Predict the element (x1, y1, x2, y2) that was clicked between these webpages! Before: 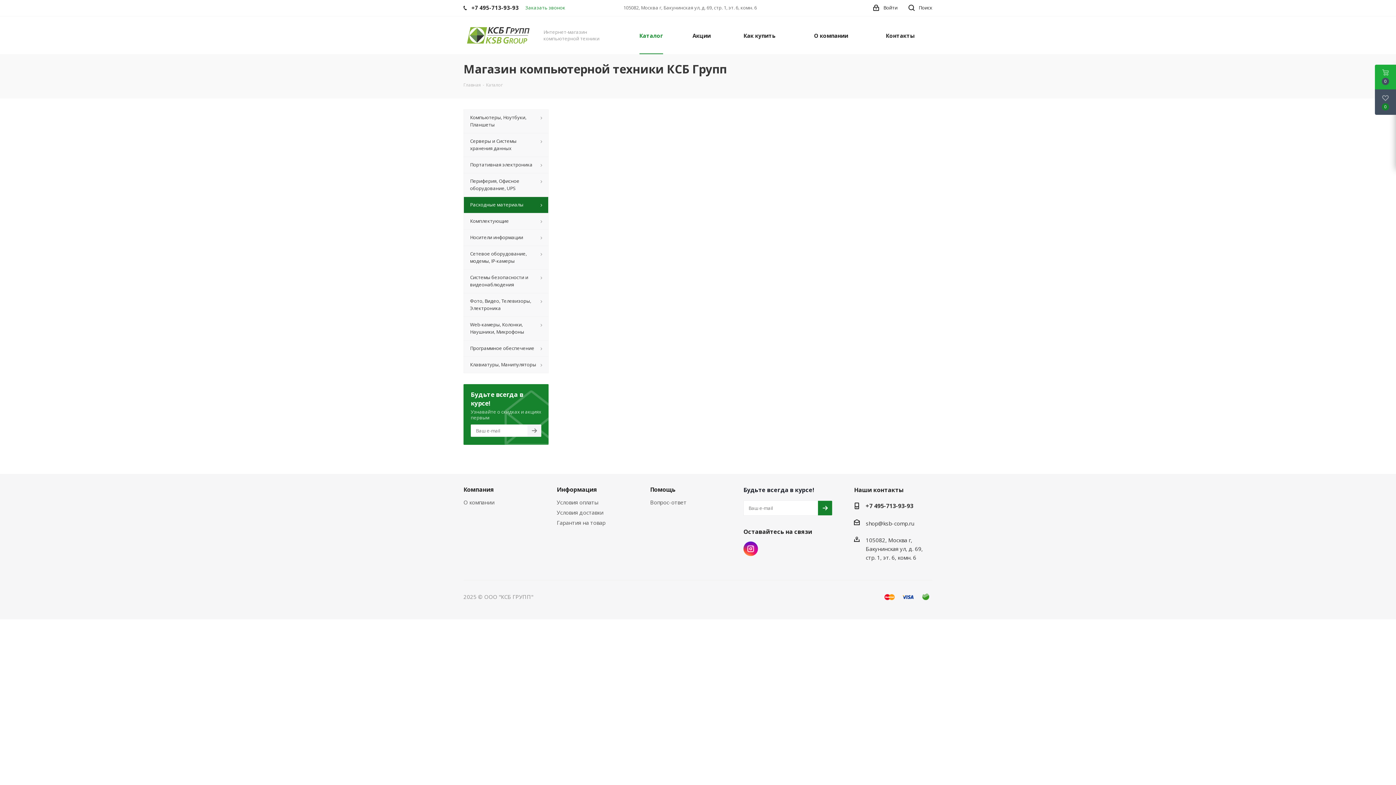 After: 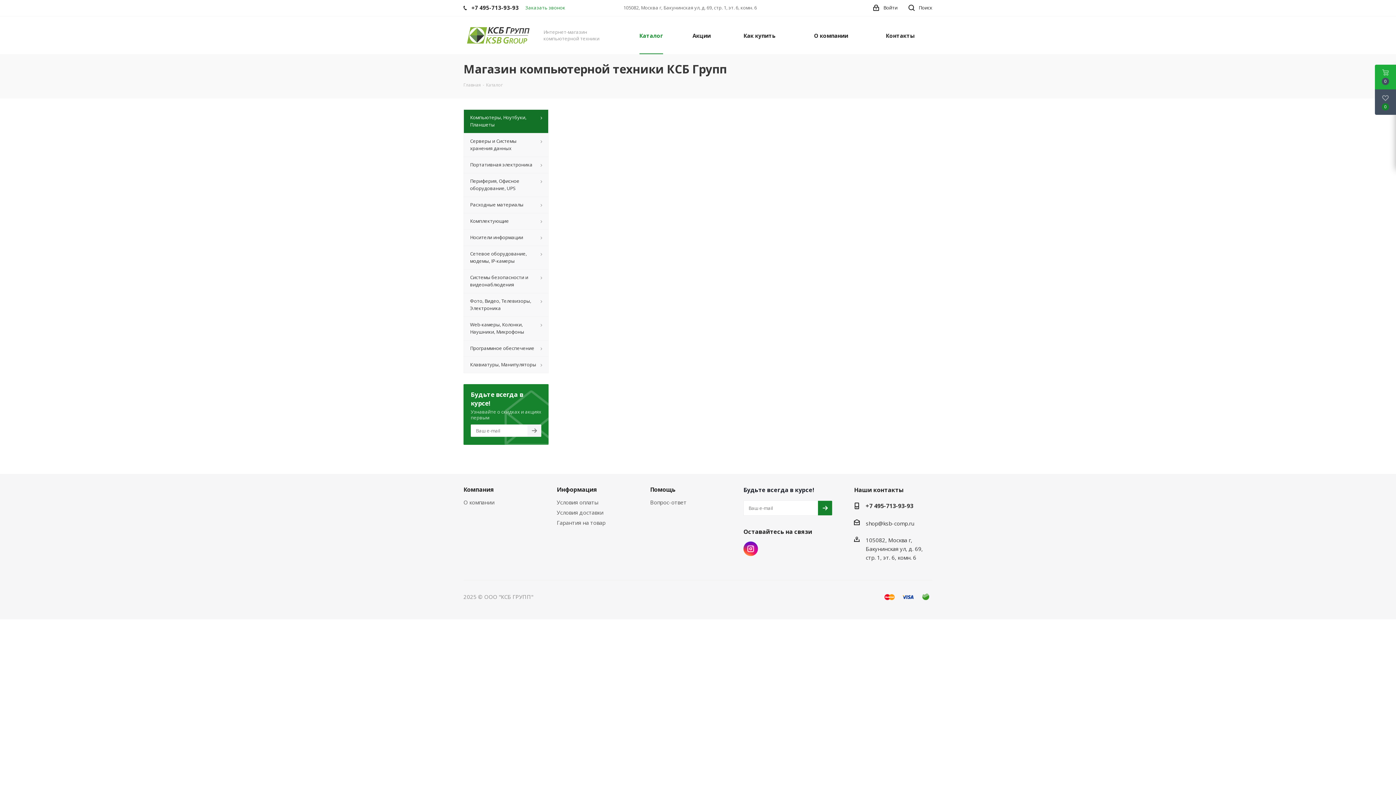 Action: label: Компьютеры, Ноутбуки, Планшеты bbox: (463, 109, 548, 133)